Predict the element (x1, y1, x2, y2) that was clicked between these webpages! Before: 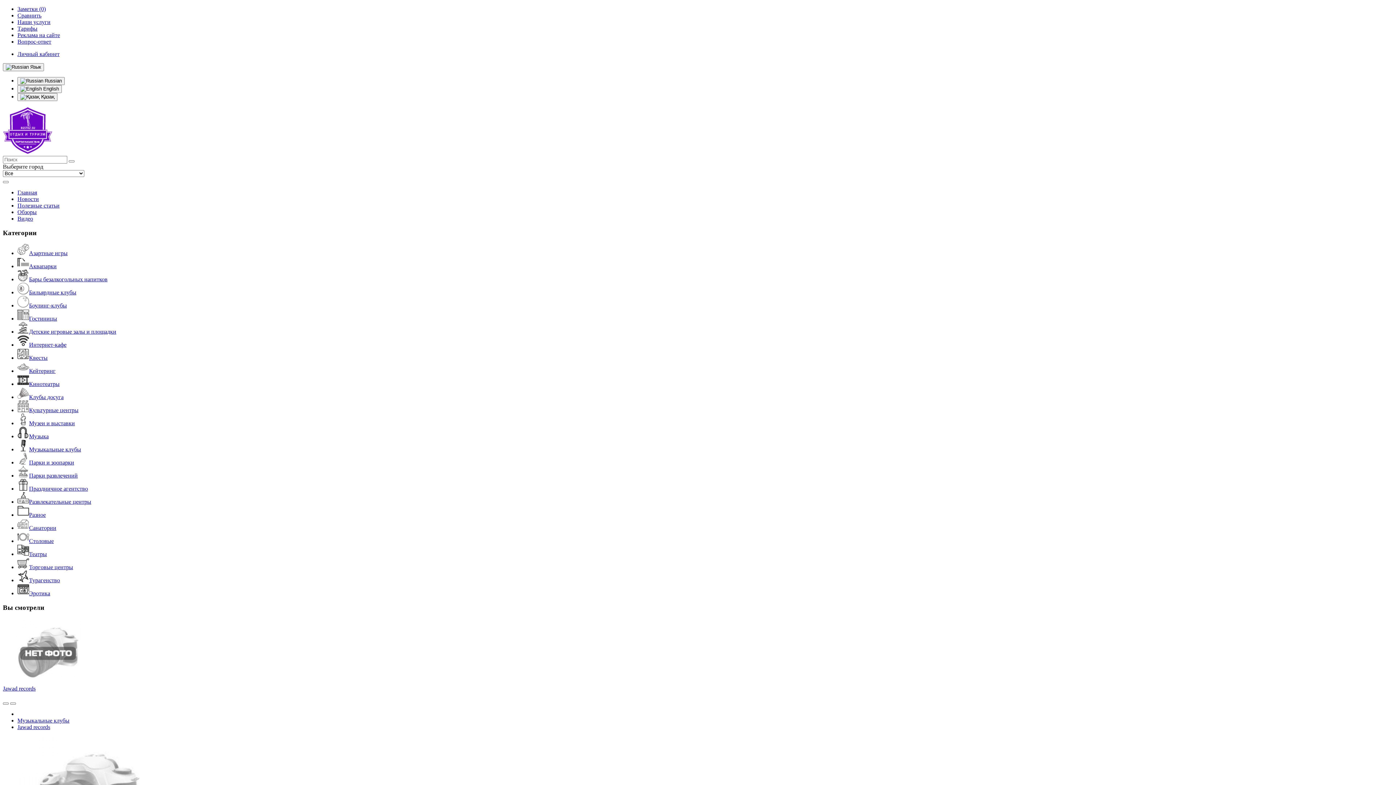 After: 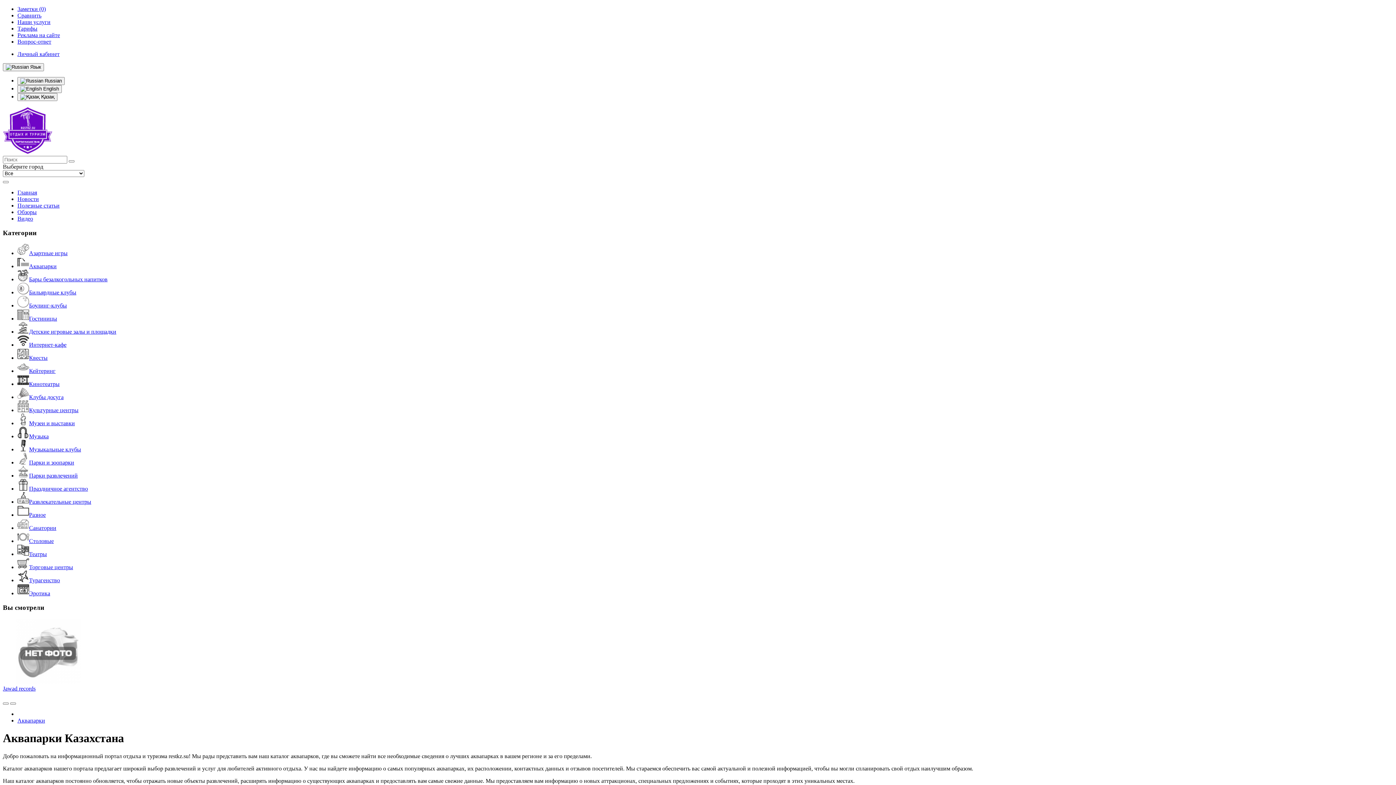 Action: label: Аквапарки bbox: (17, 263, 56, 269)